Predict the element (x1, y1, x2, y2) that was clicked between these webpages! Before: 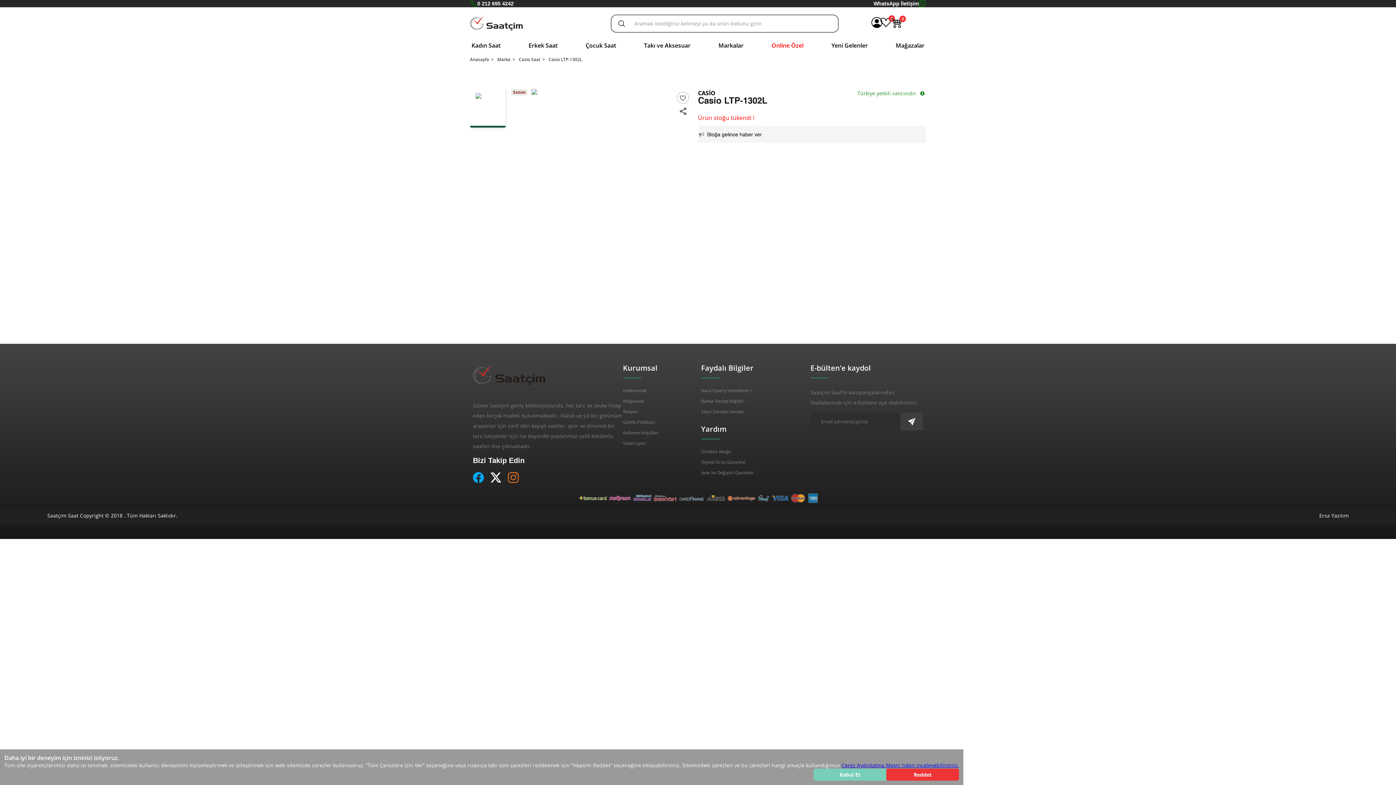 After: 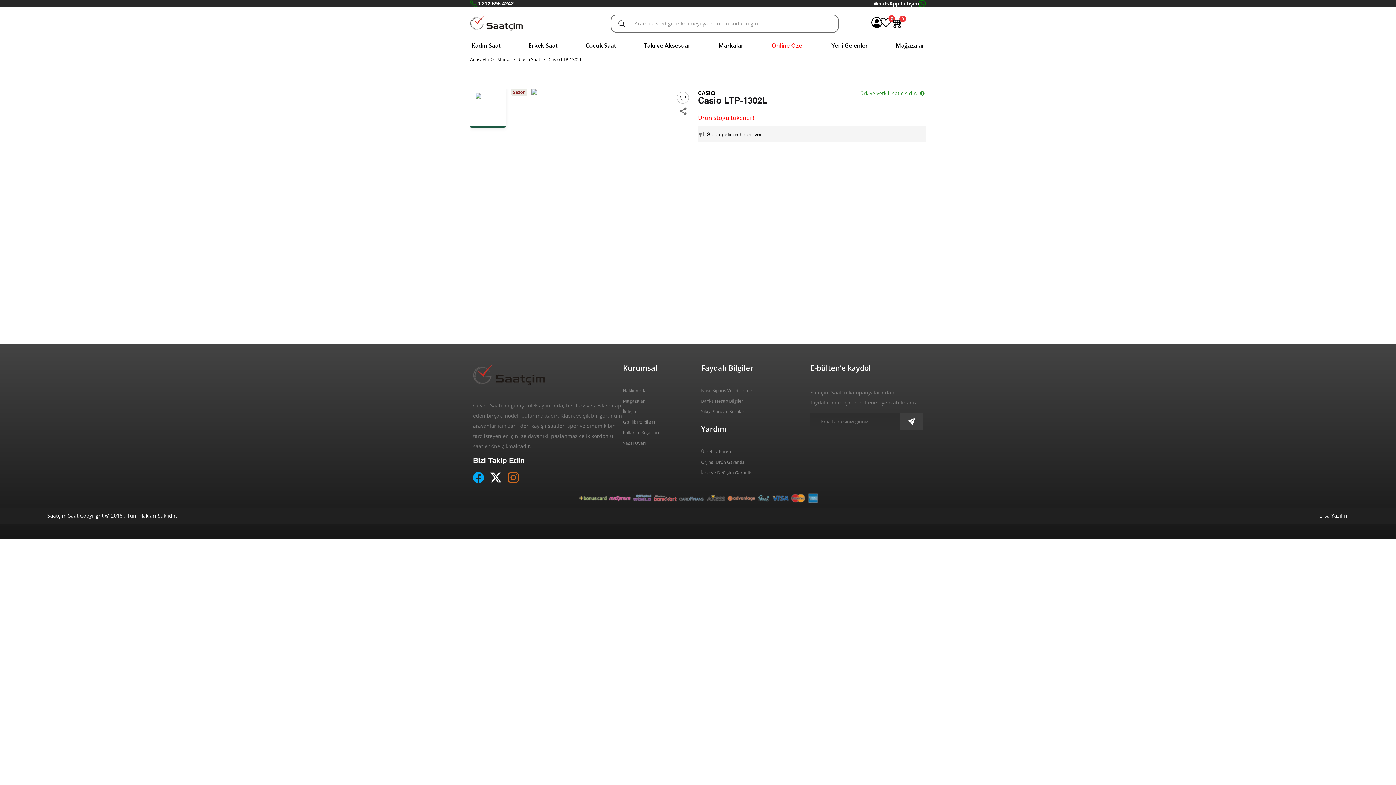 Action: bbox: (886, 769, 959, 781) label: Reddet